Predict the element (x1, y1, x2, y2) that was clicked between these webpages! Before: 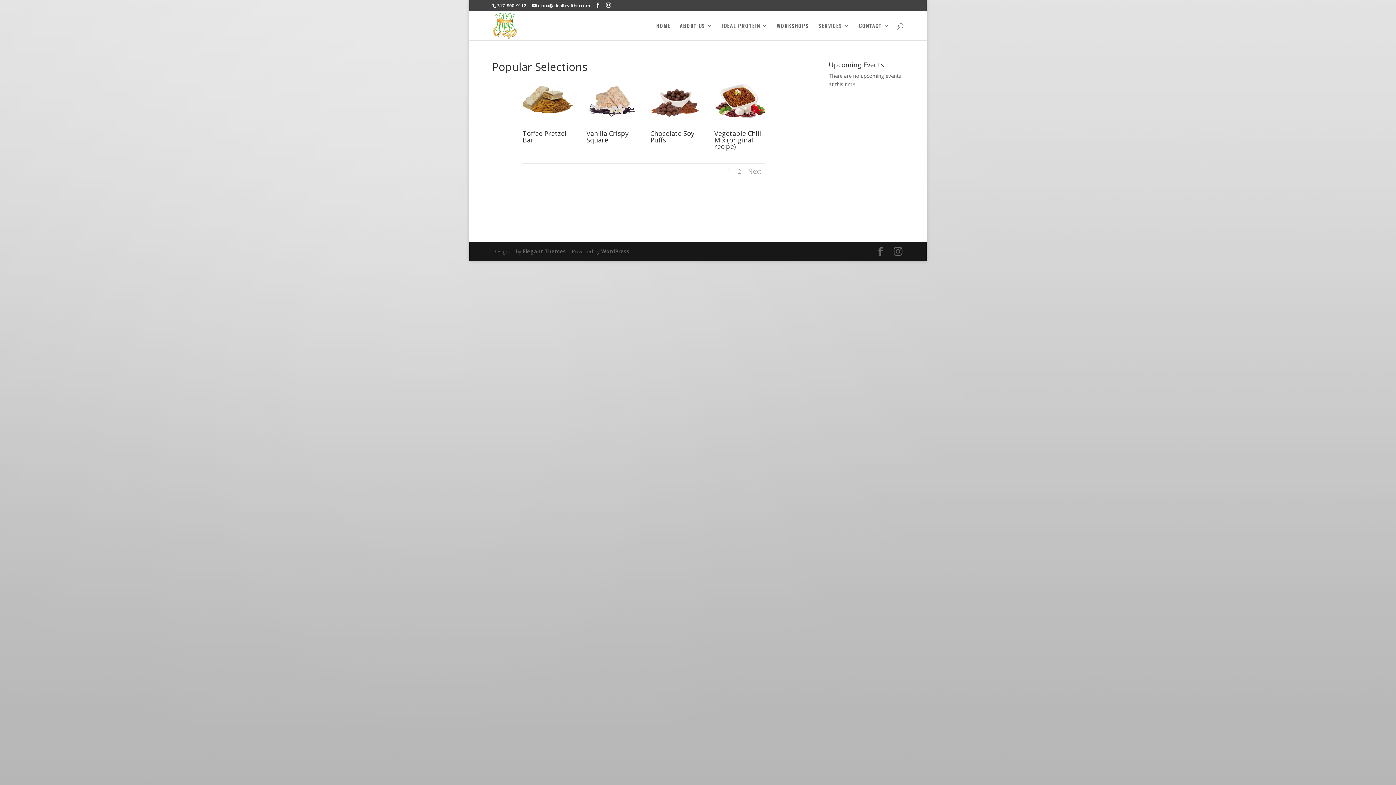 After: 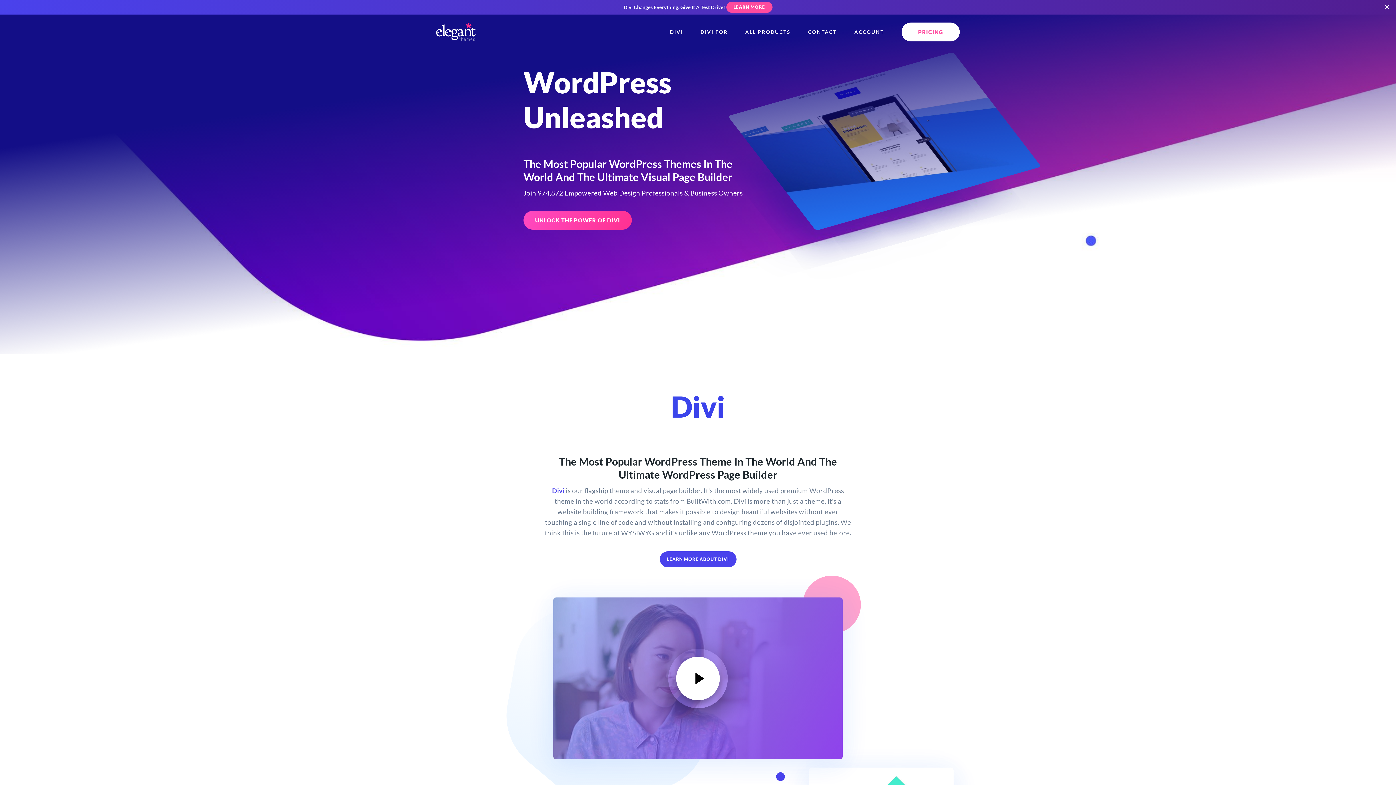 Action: label: Elegant Themes bbox: (522, 248, 566, 254)